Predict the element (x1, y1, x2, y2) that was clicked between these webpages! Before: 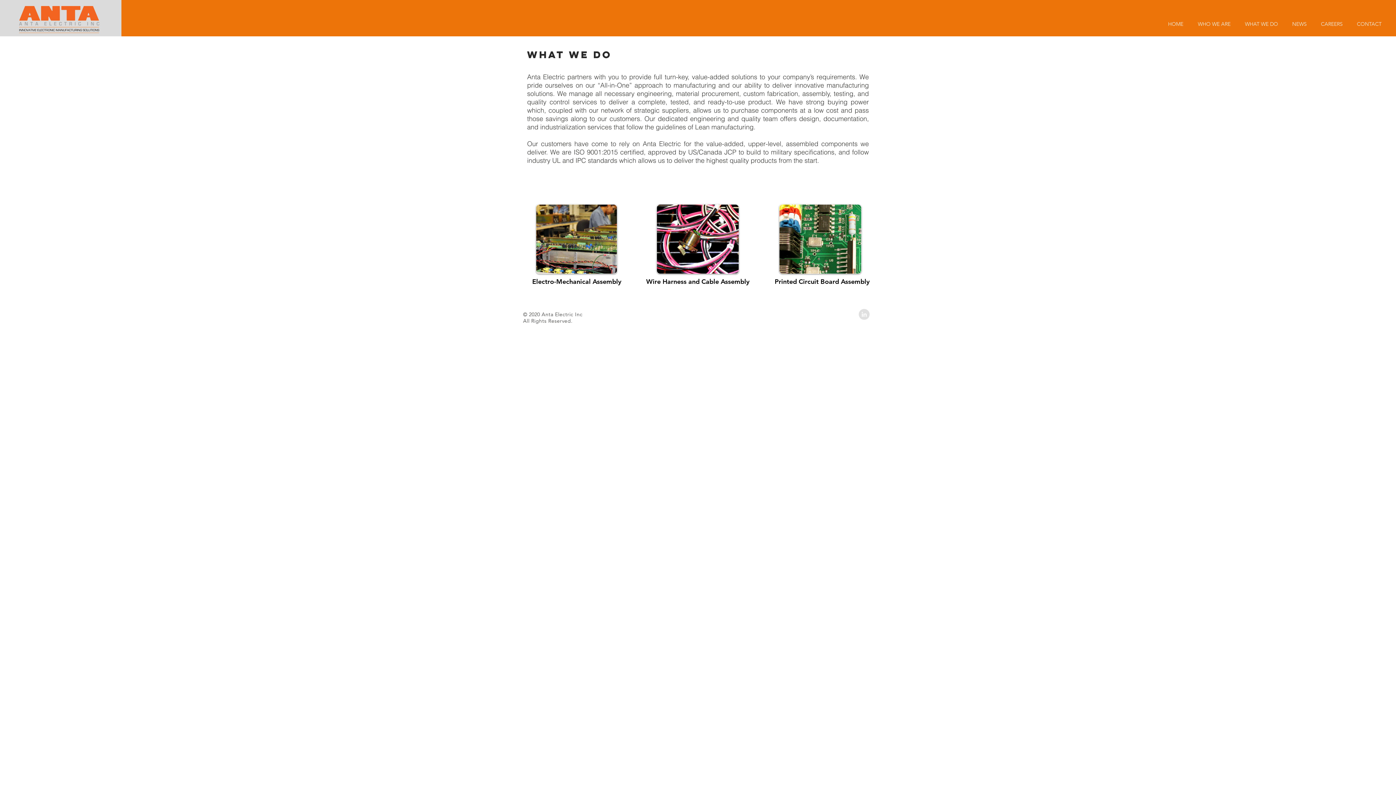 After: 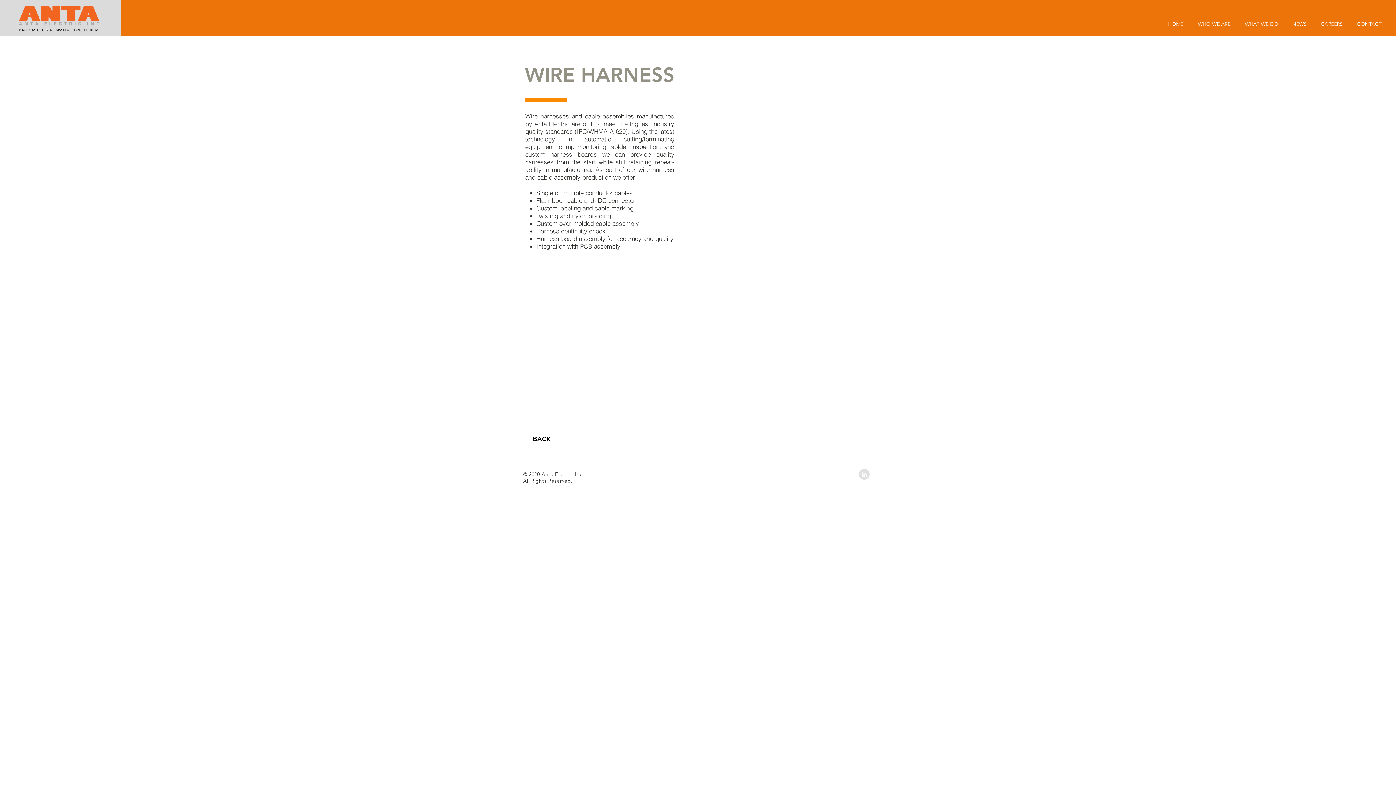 Action: bbox: (645, 274, 750, 288) label: Wire Harness and Cable Assembly